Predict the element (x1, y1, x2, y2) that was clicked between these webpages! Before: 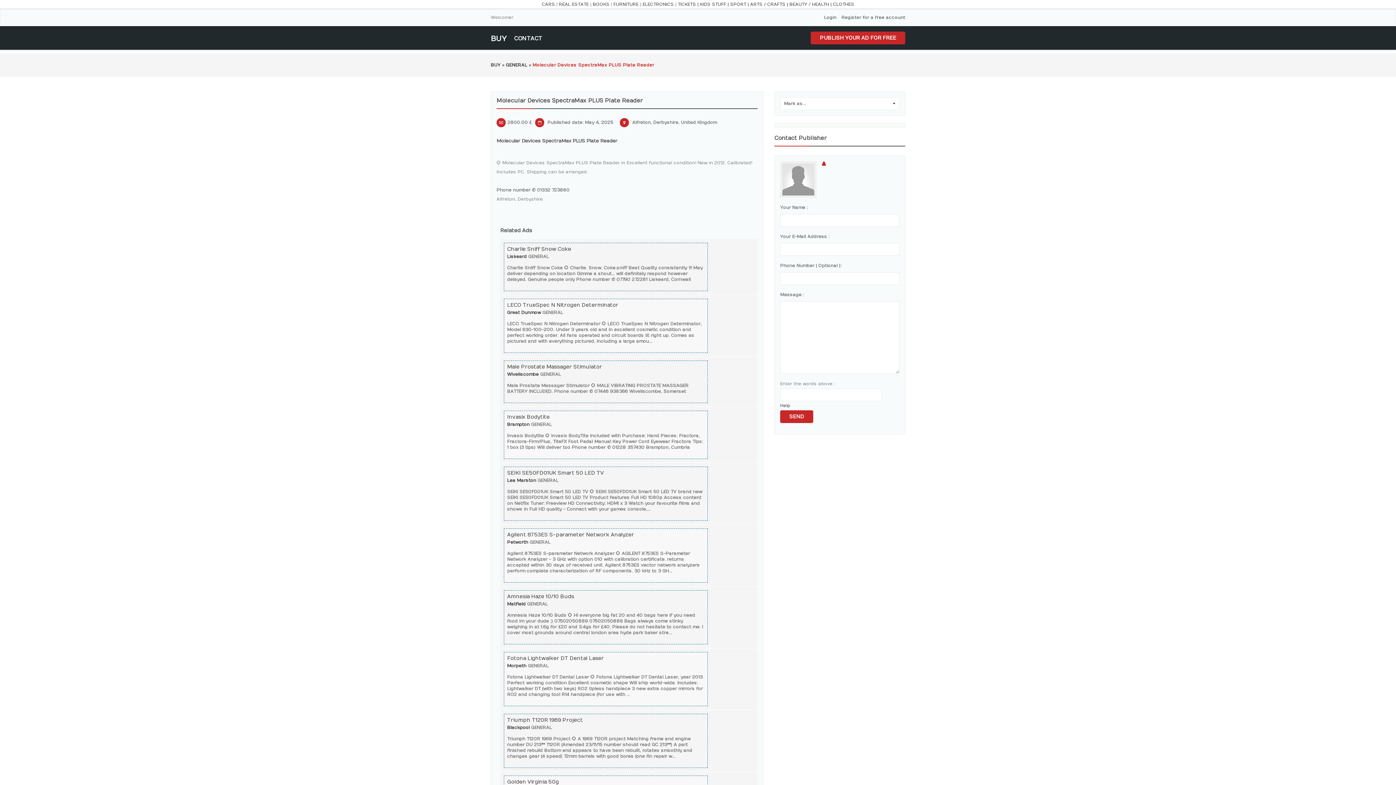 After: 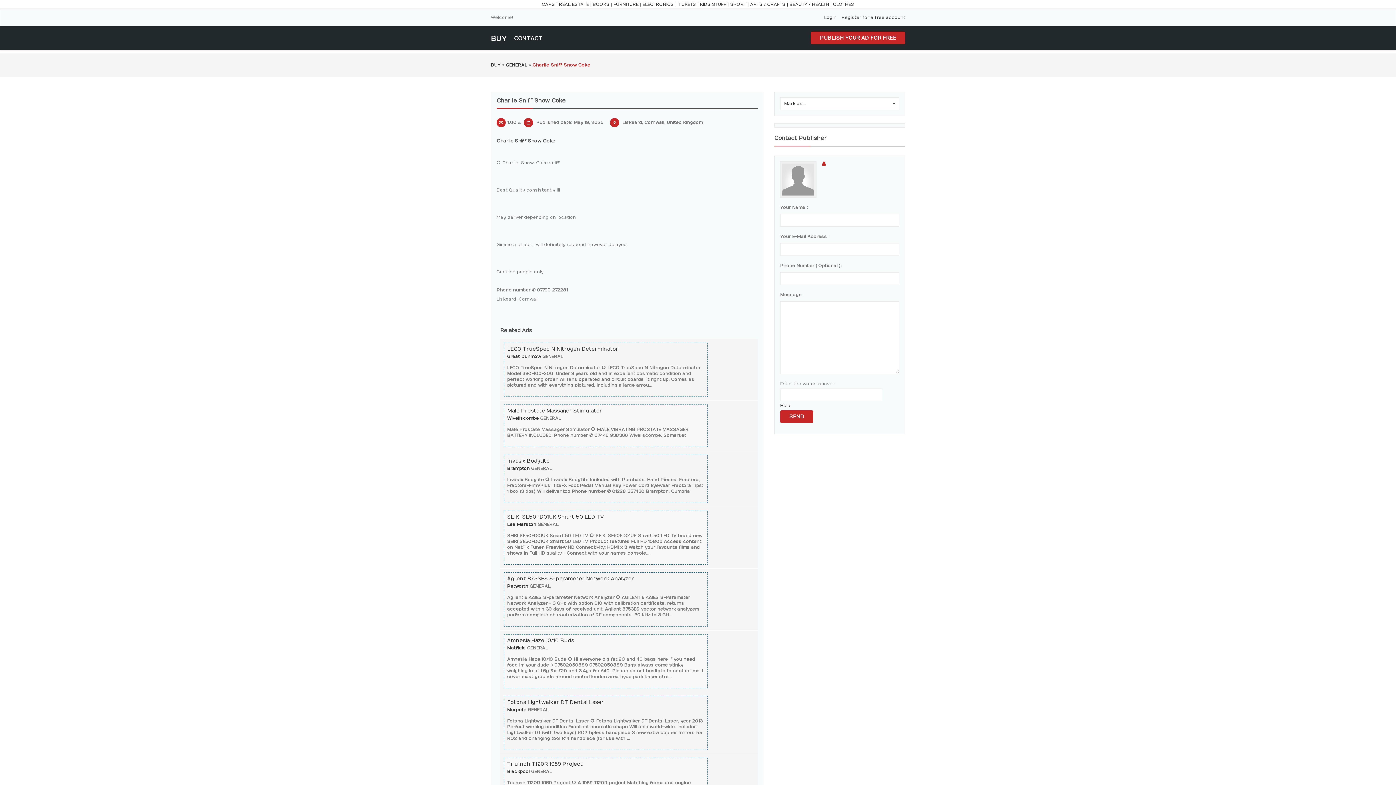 Action: label: Charlie Sniff Snow Coke bbox: (507, 246, 571, 252)